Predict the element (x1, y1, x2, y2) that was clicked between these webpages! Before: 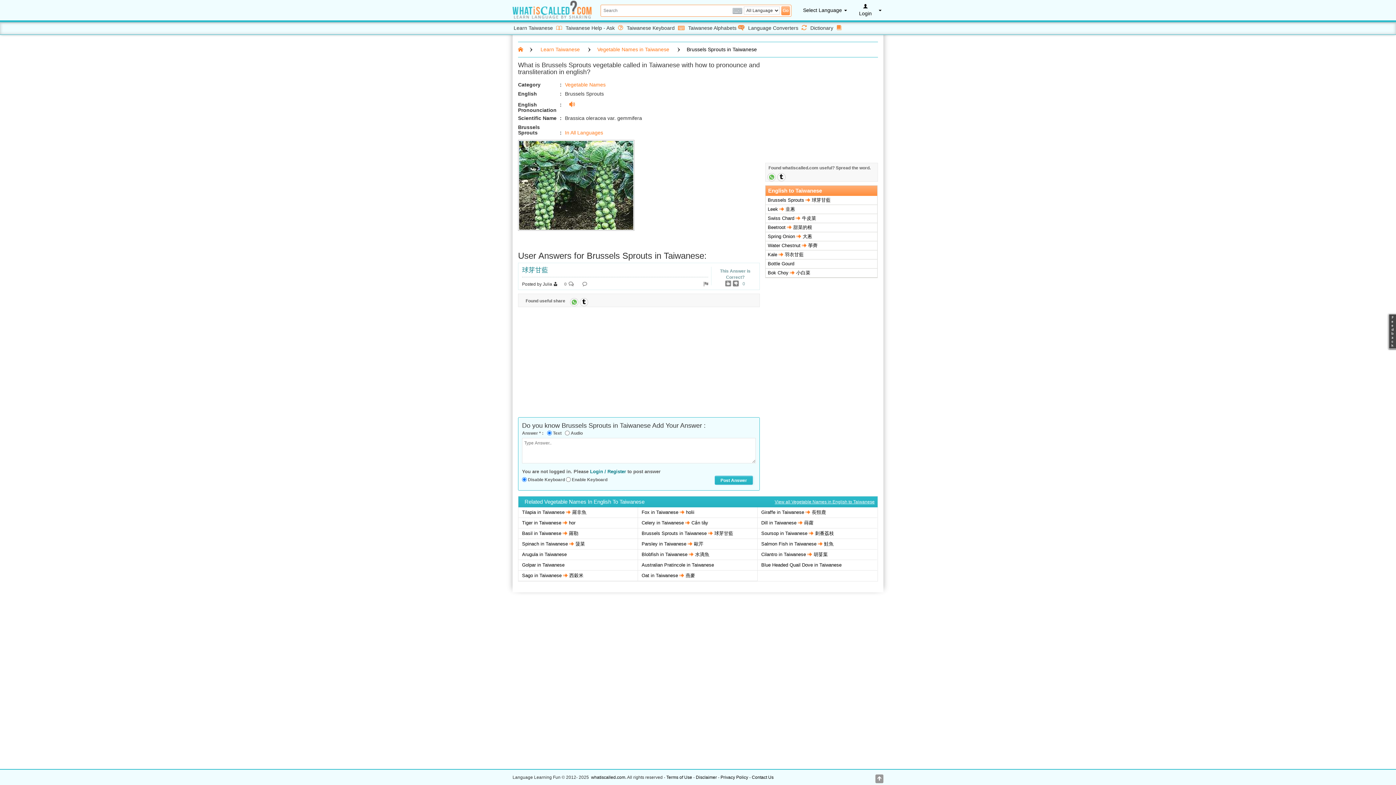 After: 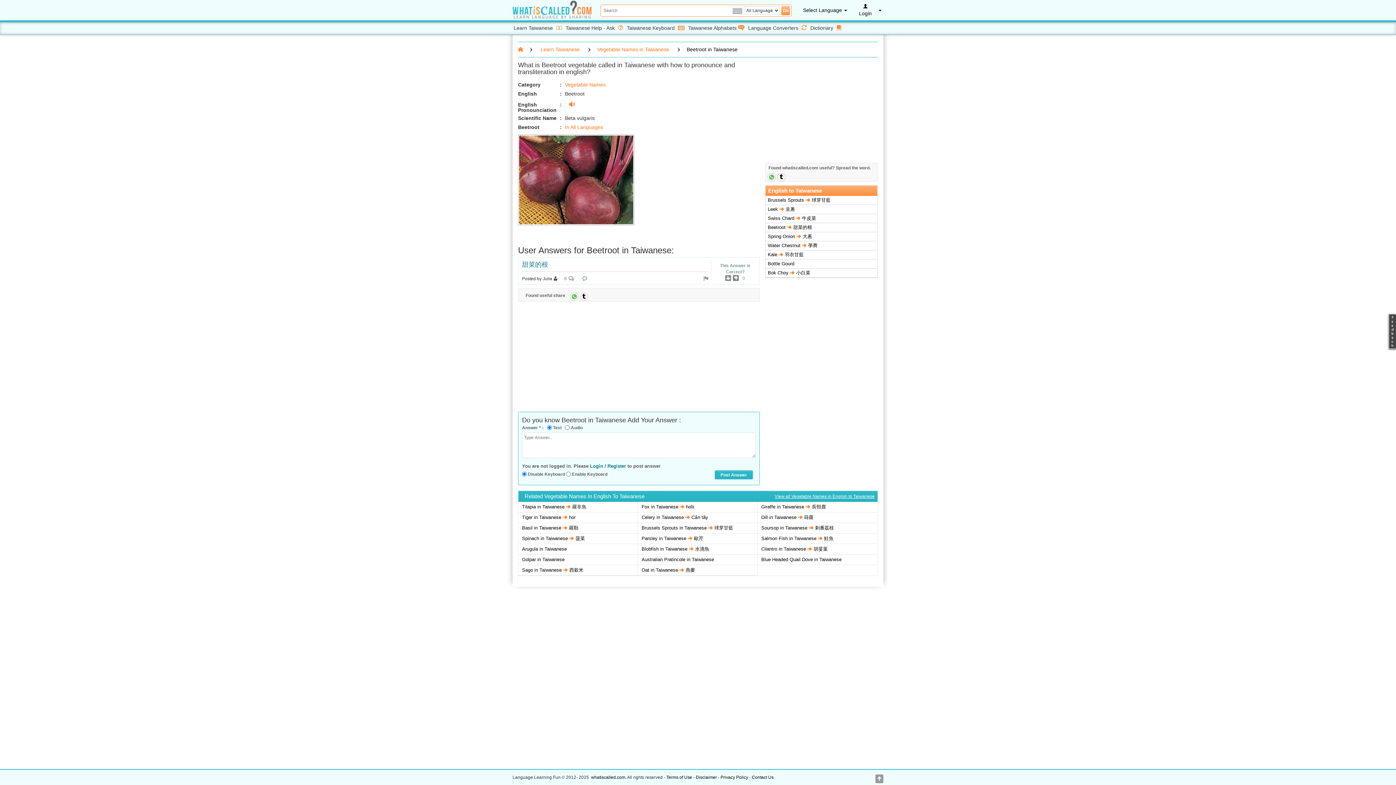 Action: label: Beetroot  甜菜的根 bbox: (768, 224, 867, 231)